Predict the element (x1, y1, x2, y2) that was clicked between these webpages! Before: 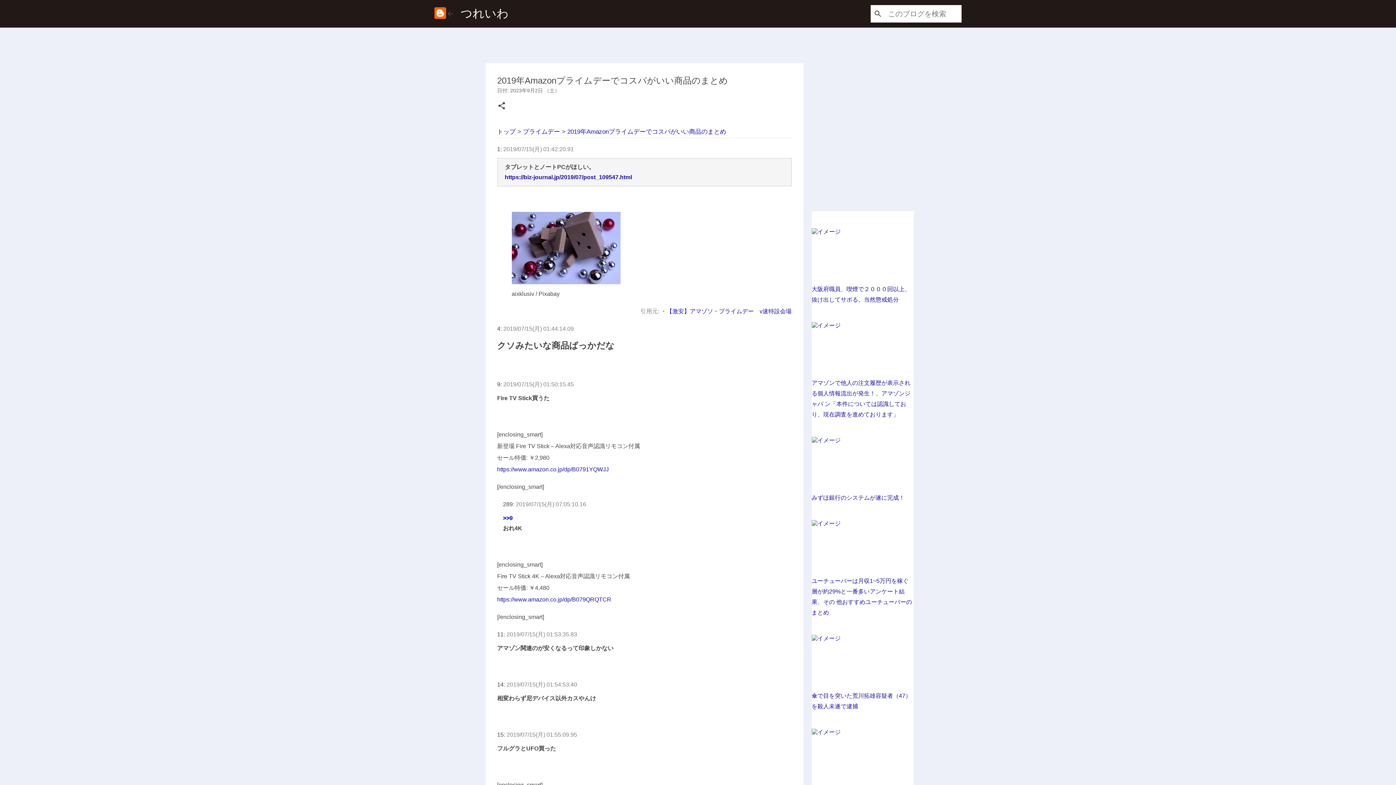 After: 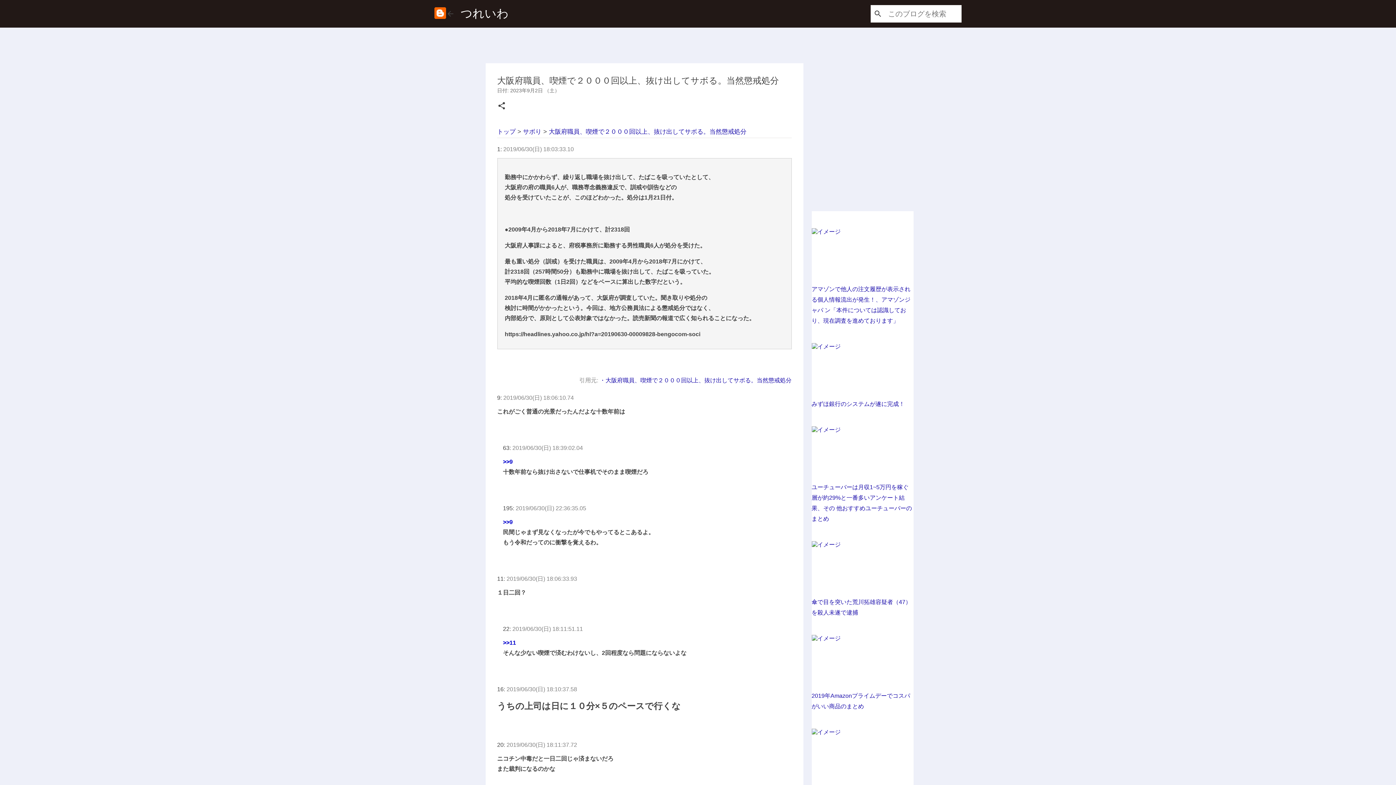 Action: bbox: (811, 228, 840, 234)